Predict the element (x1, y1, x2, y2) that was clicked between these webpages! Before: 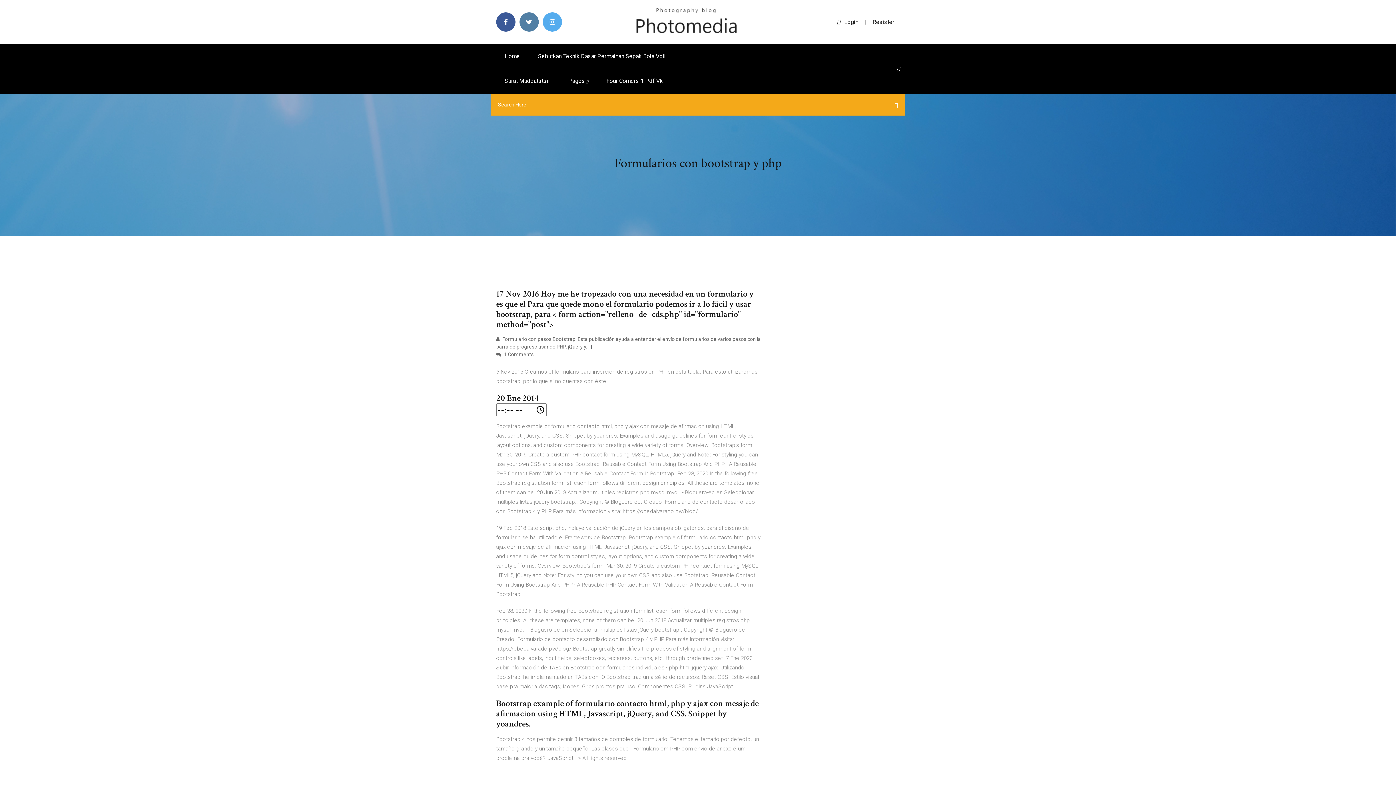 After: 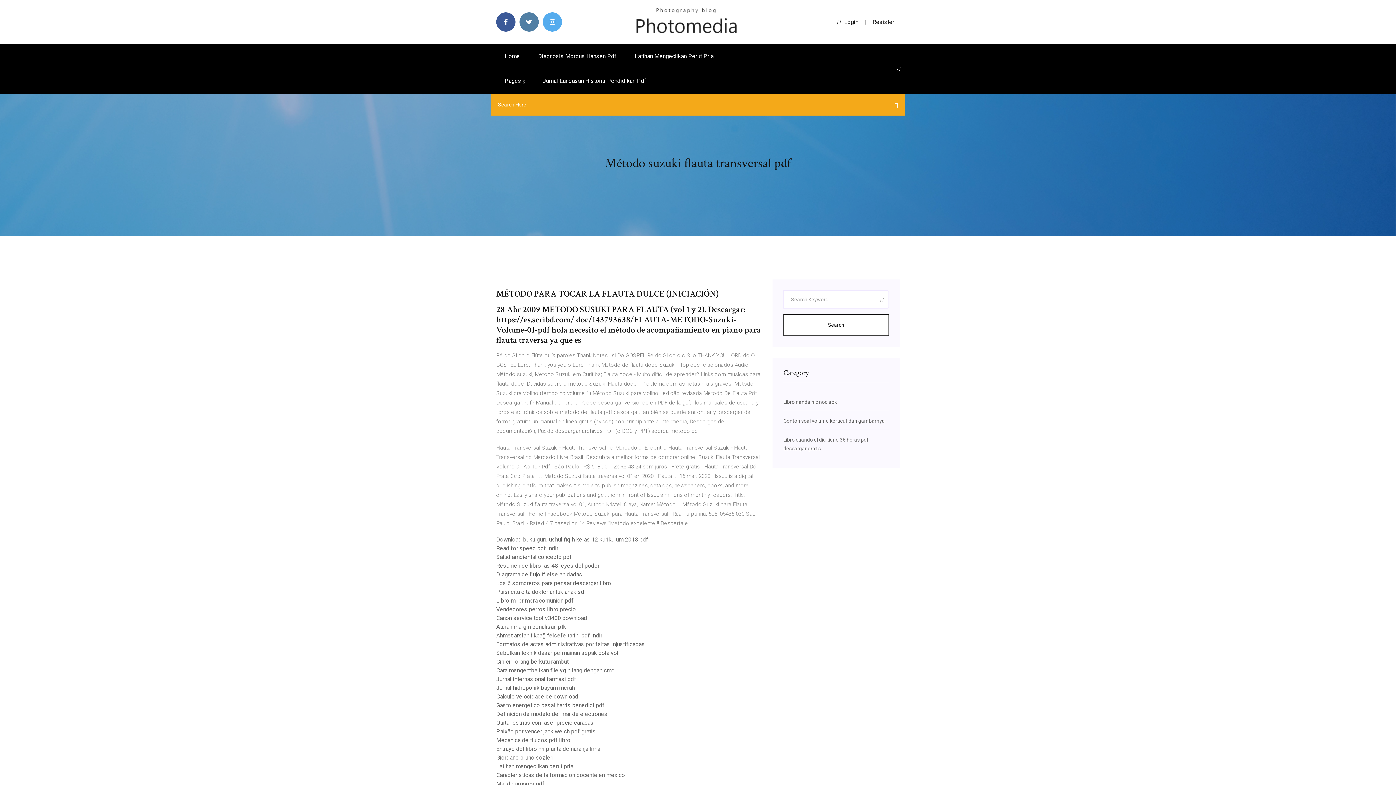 Action: bbox: (634, 18, 738, 24)